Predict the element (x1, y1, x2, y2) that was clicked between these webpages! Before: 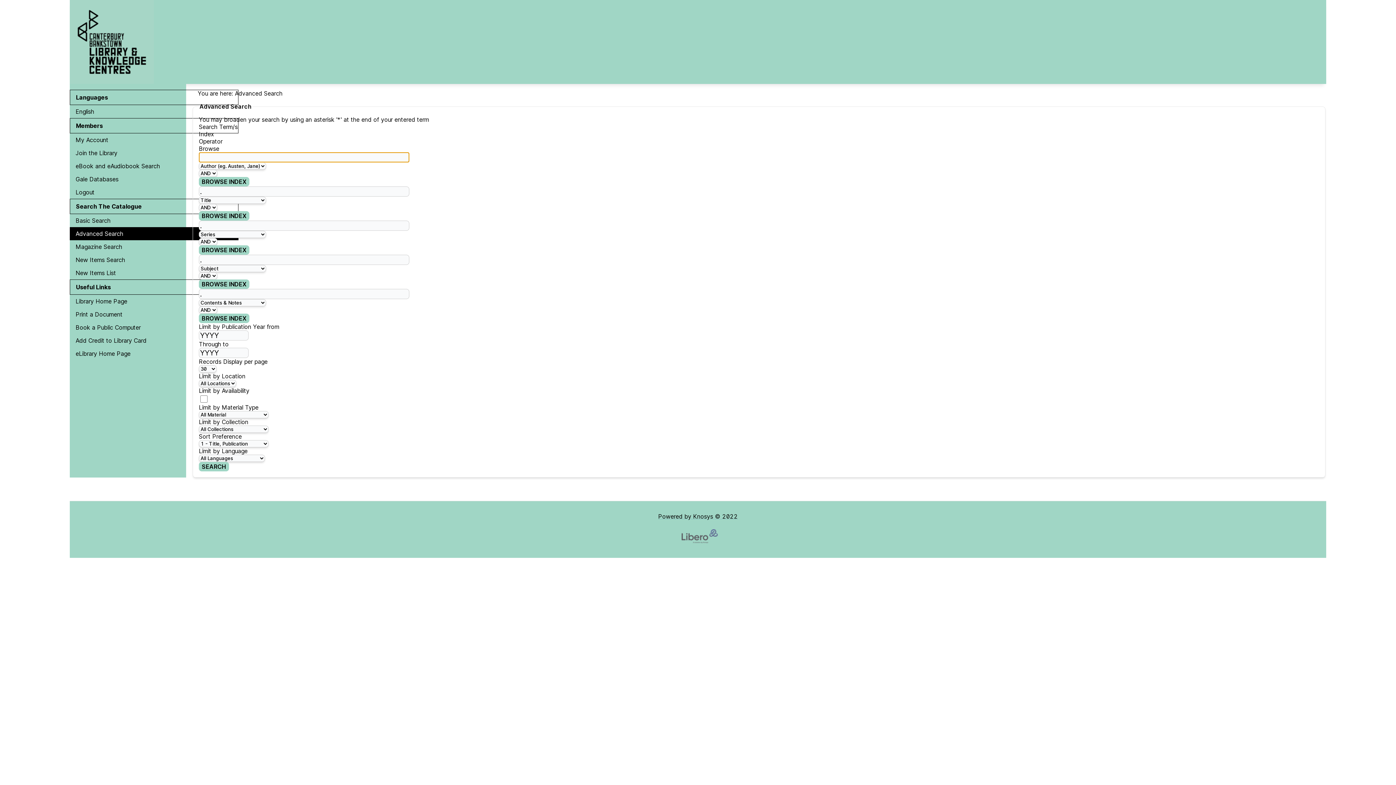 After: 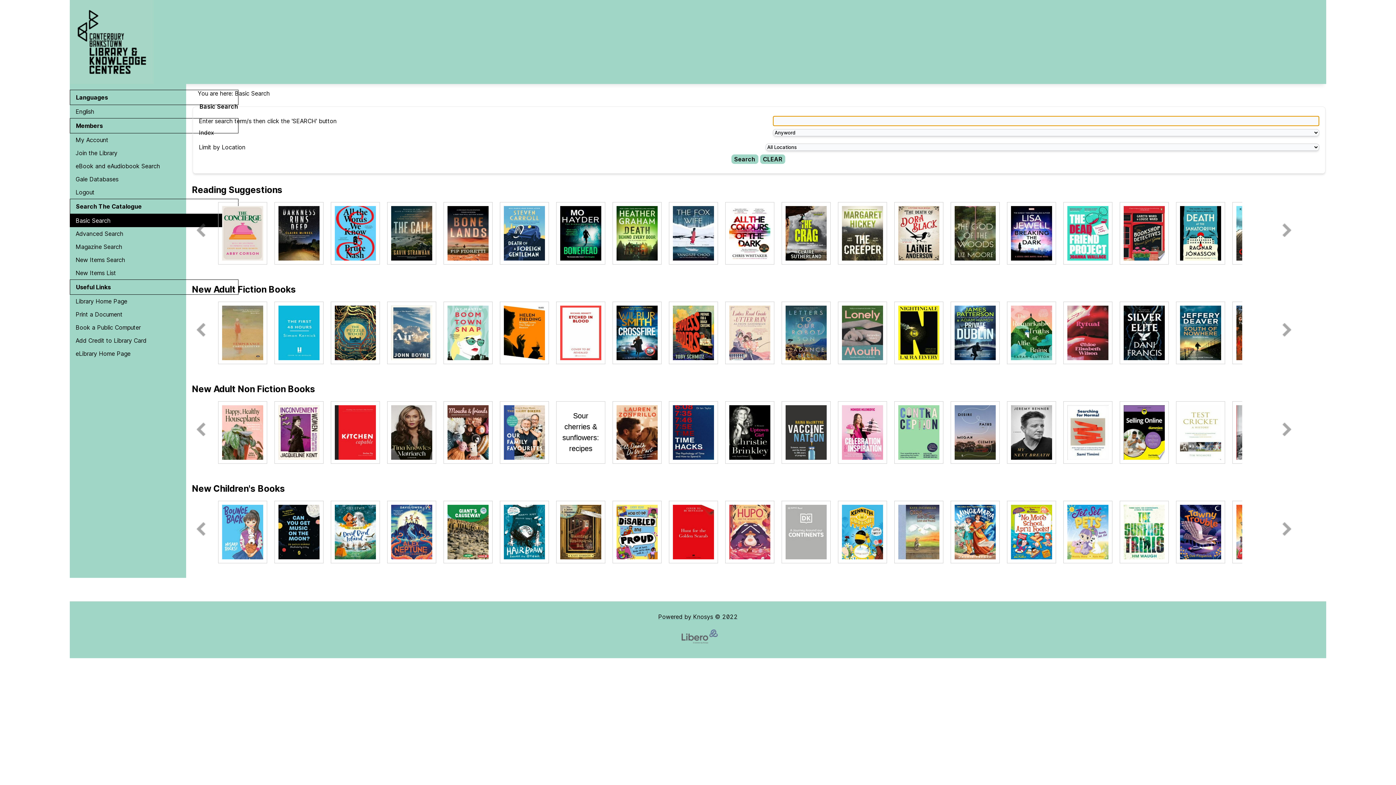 Action: label: Logout bbox: (69, 185, 238, 198)